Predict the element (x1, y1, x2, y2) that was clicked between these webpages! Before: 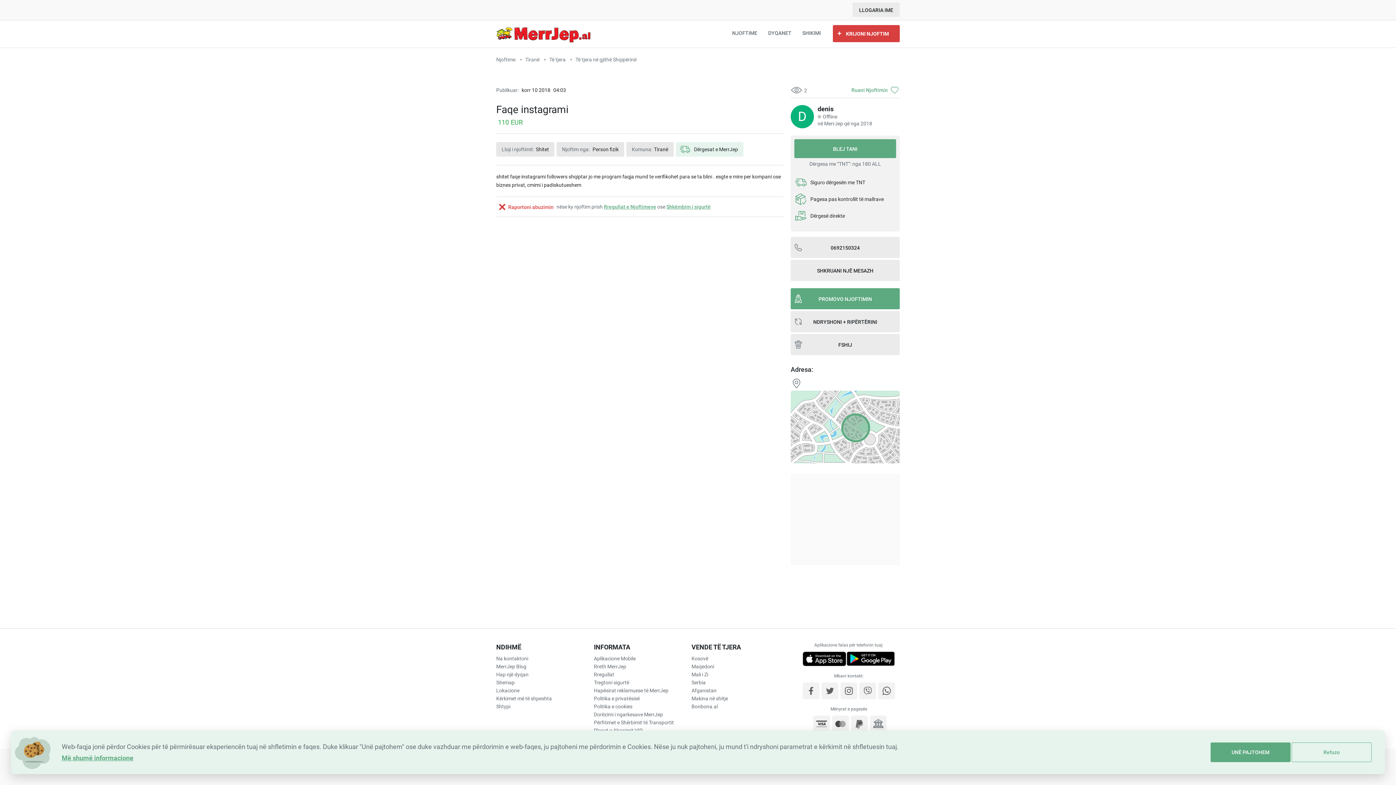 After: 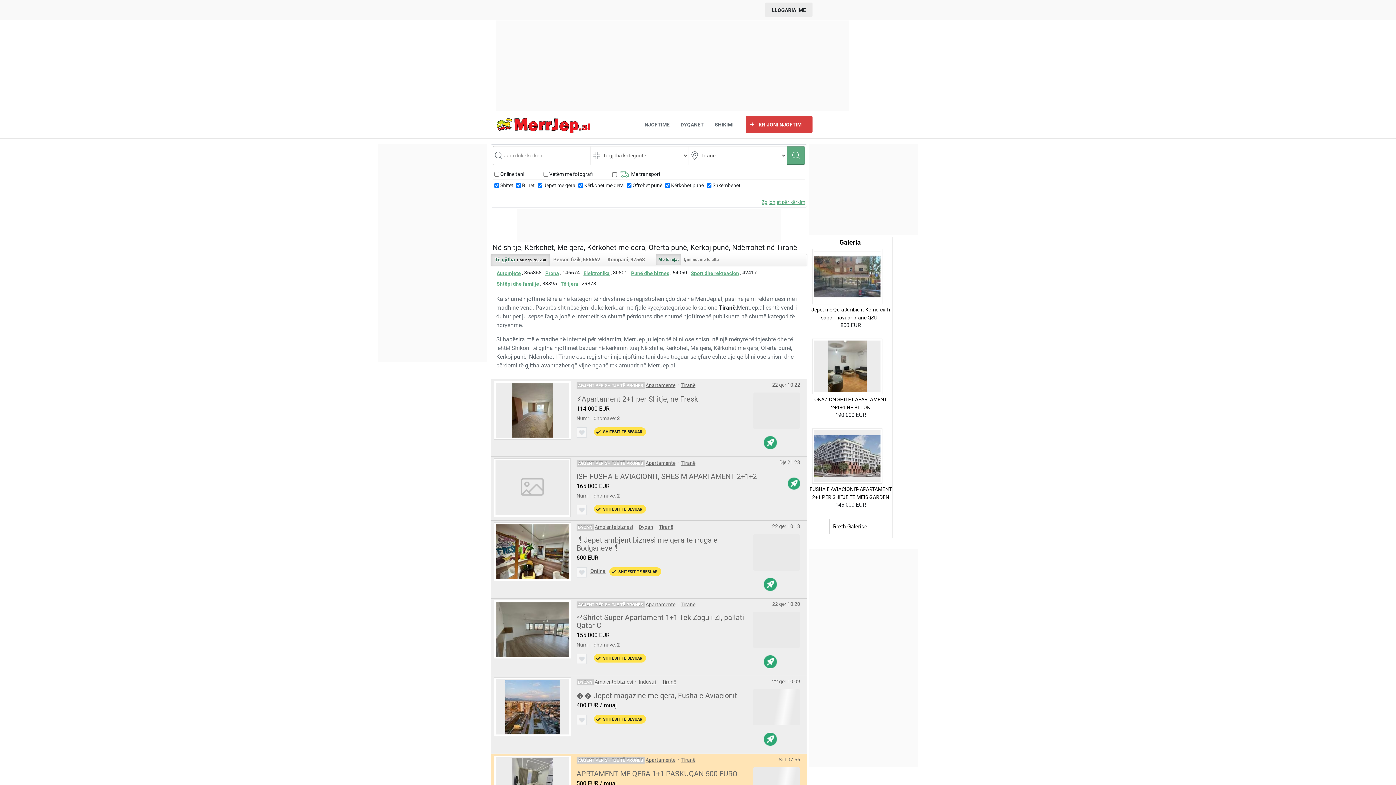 Action: label: Tiranë  bbox: (525, 56, 540, 62)